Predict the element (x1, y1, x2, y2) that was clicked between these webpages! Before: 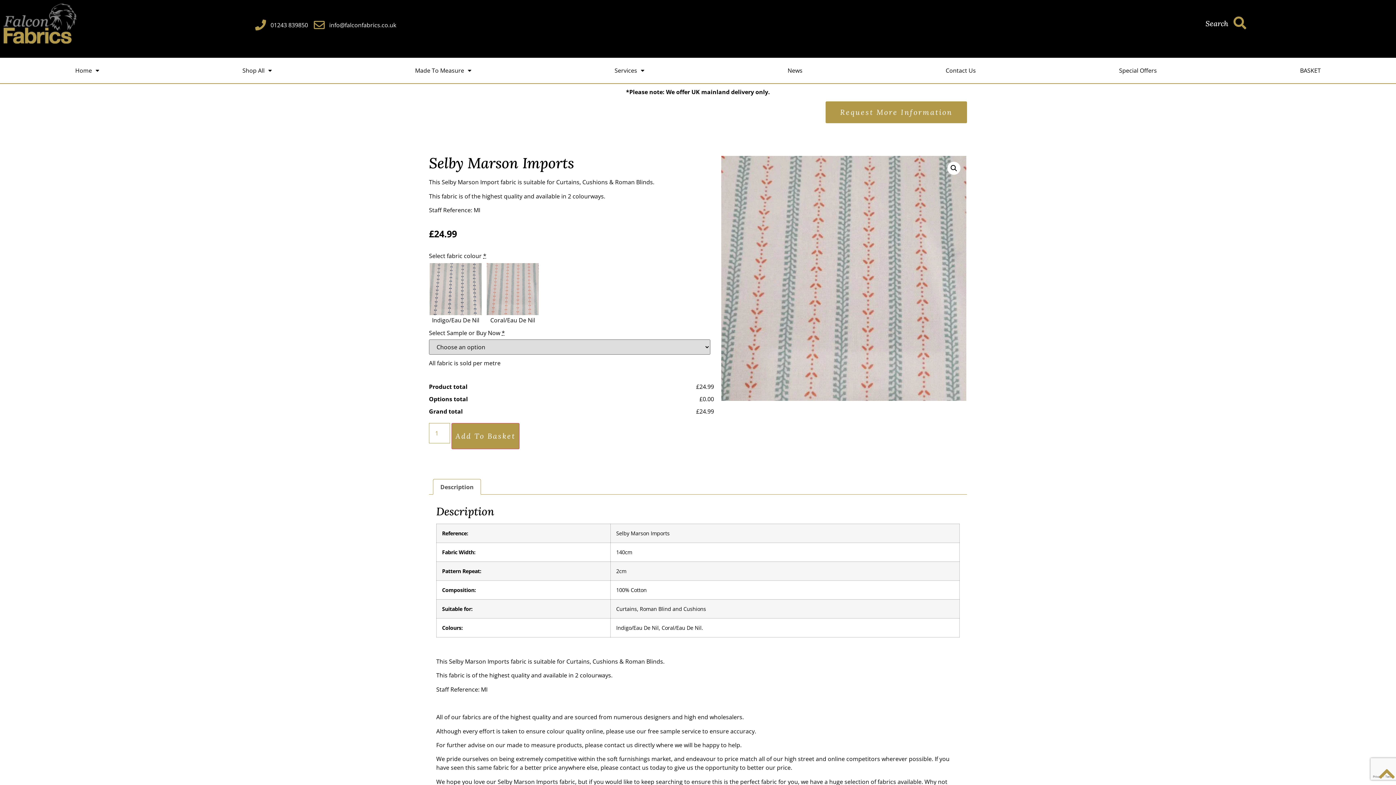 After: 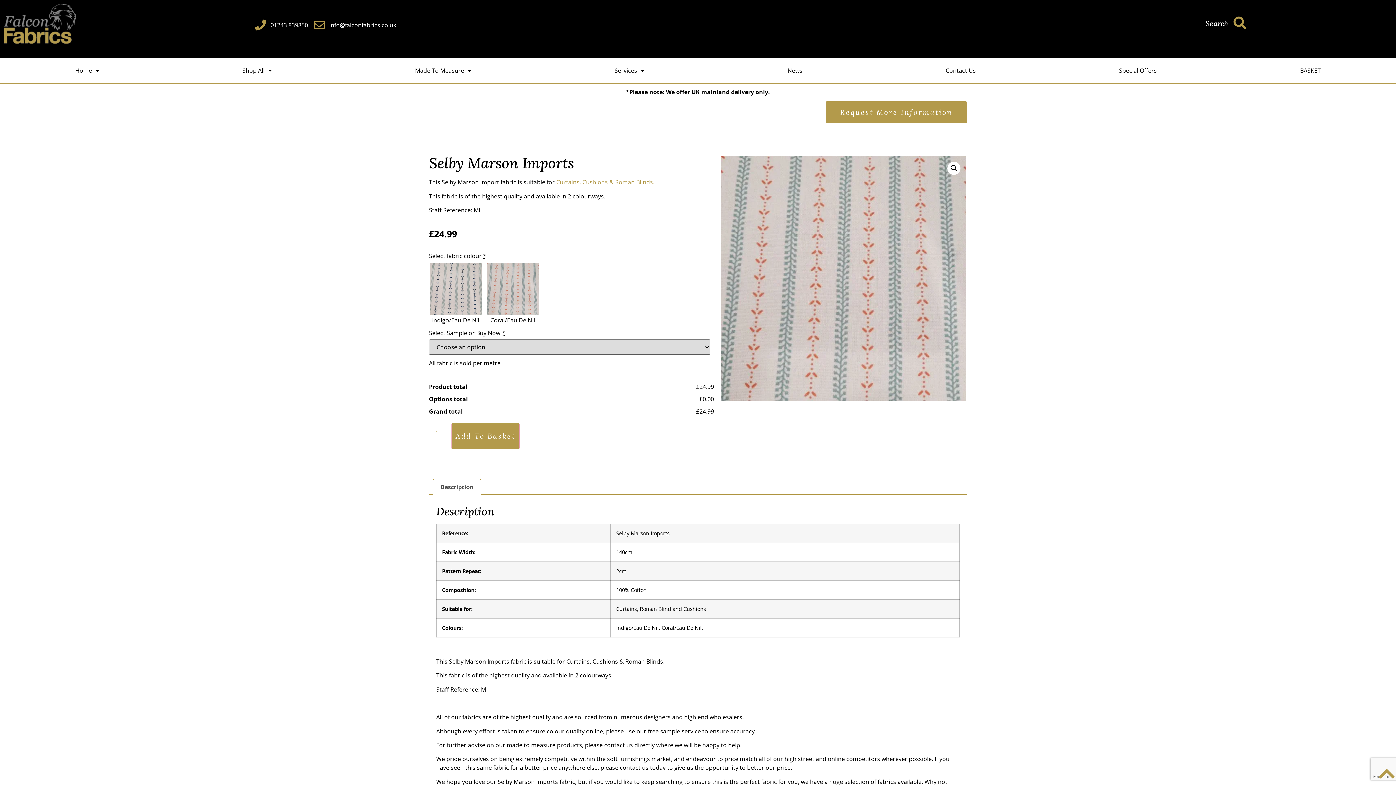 Action: bbox: (556, 178, 654, 186) label: Curtains, Cushions & Roman Blinds.